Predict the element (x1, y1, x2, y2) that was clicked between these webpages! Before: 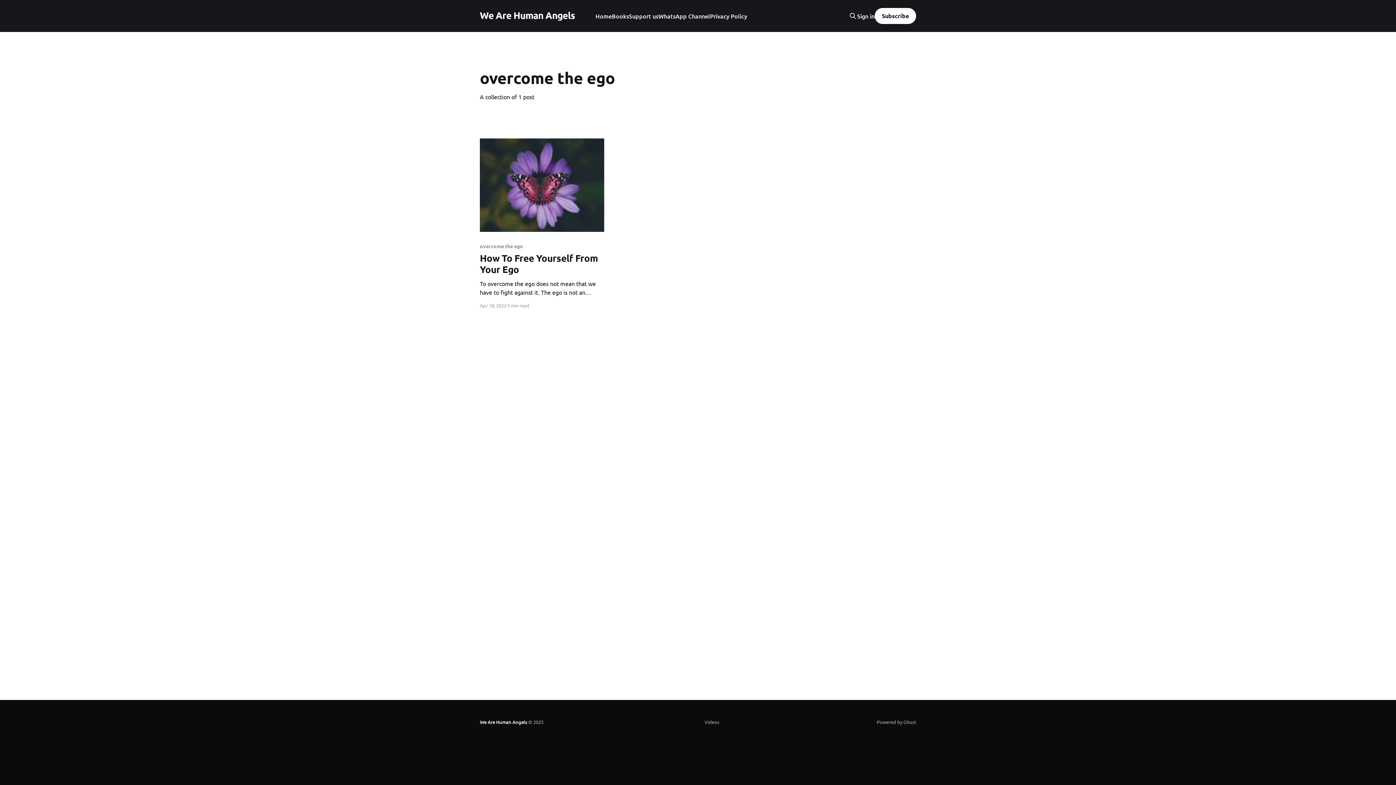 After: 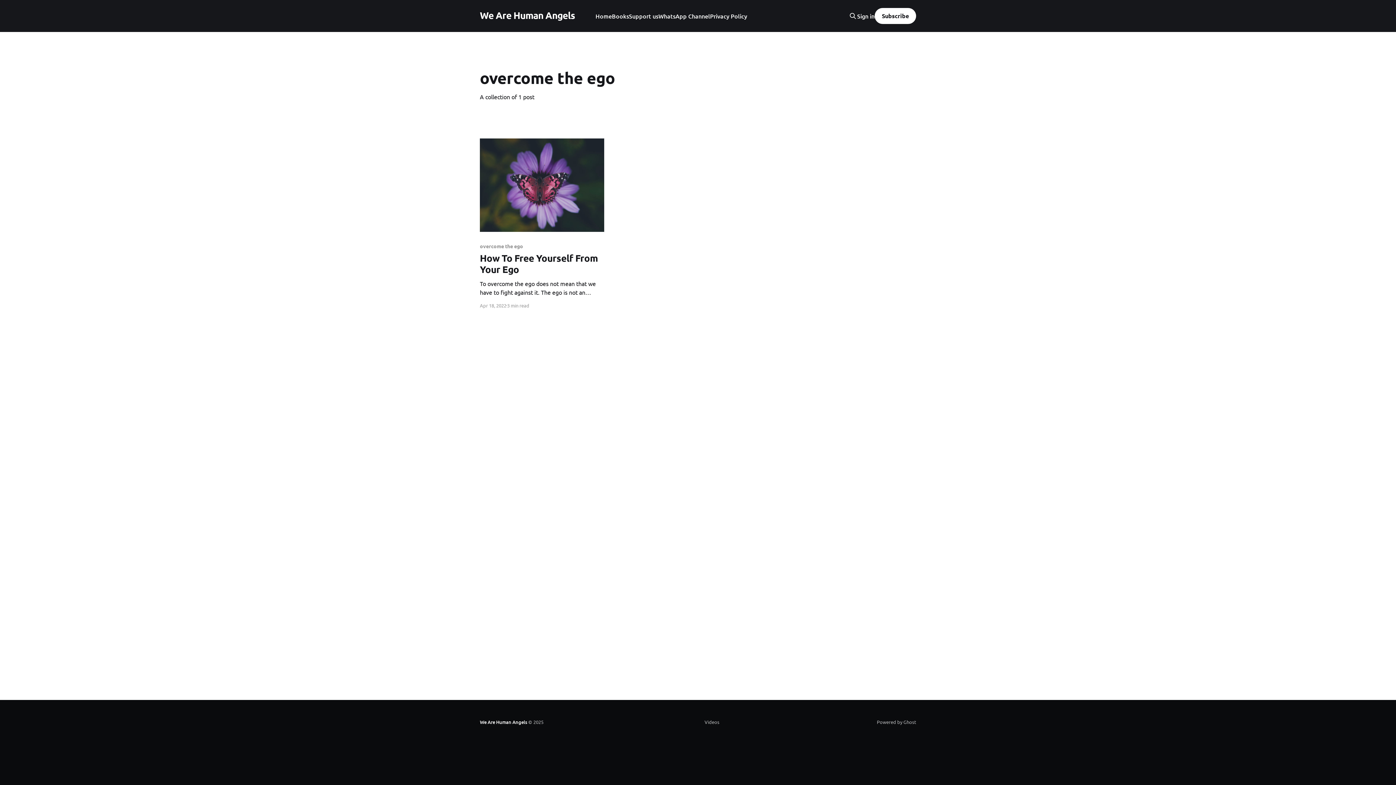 Action: label: Sign in bbox: (857, 12, 874, 19)